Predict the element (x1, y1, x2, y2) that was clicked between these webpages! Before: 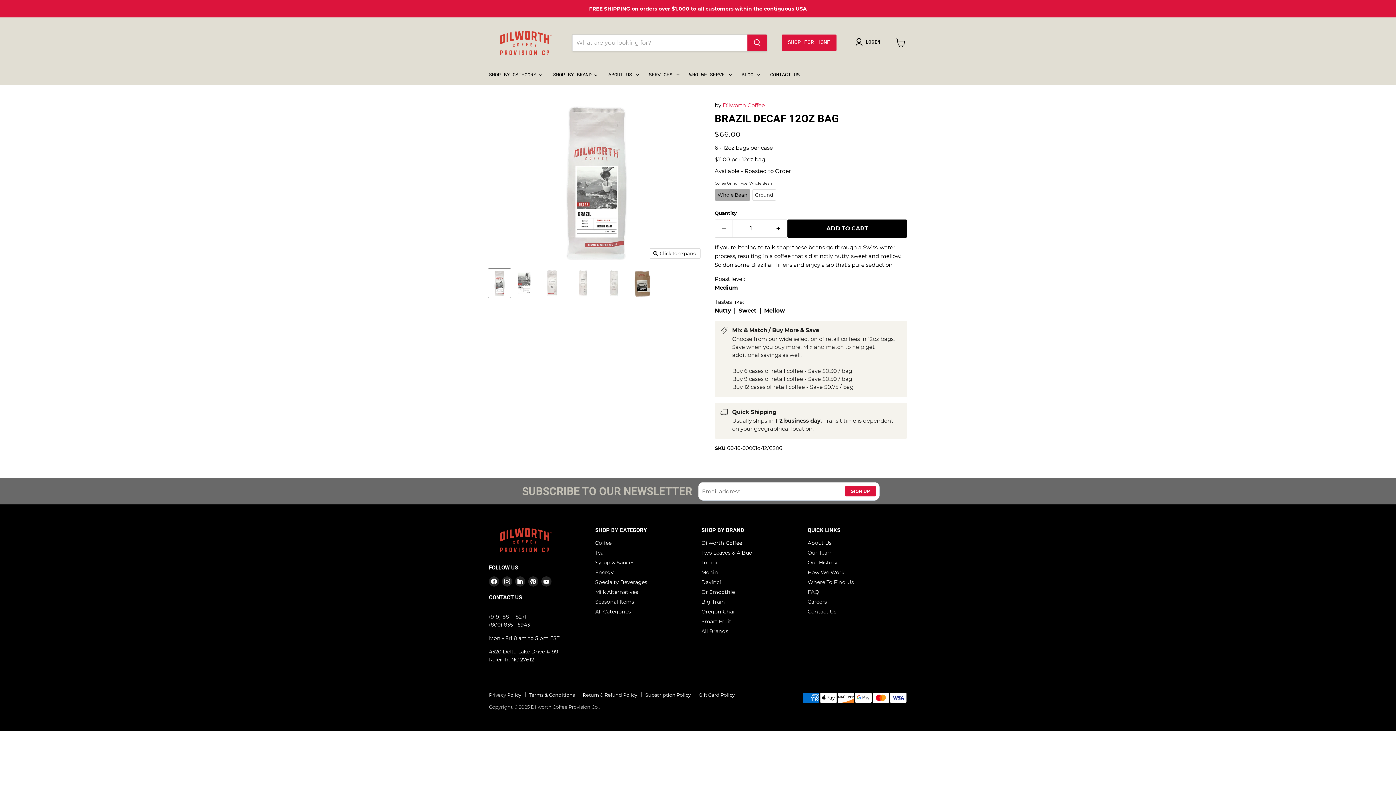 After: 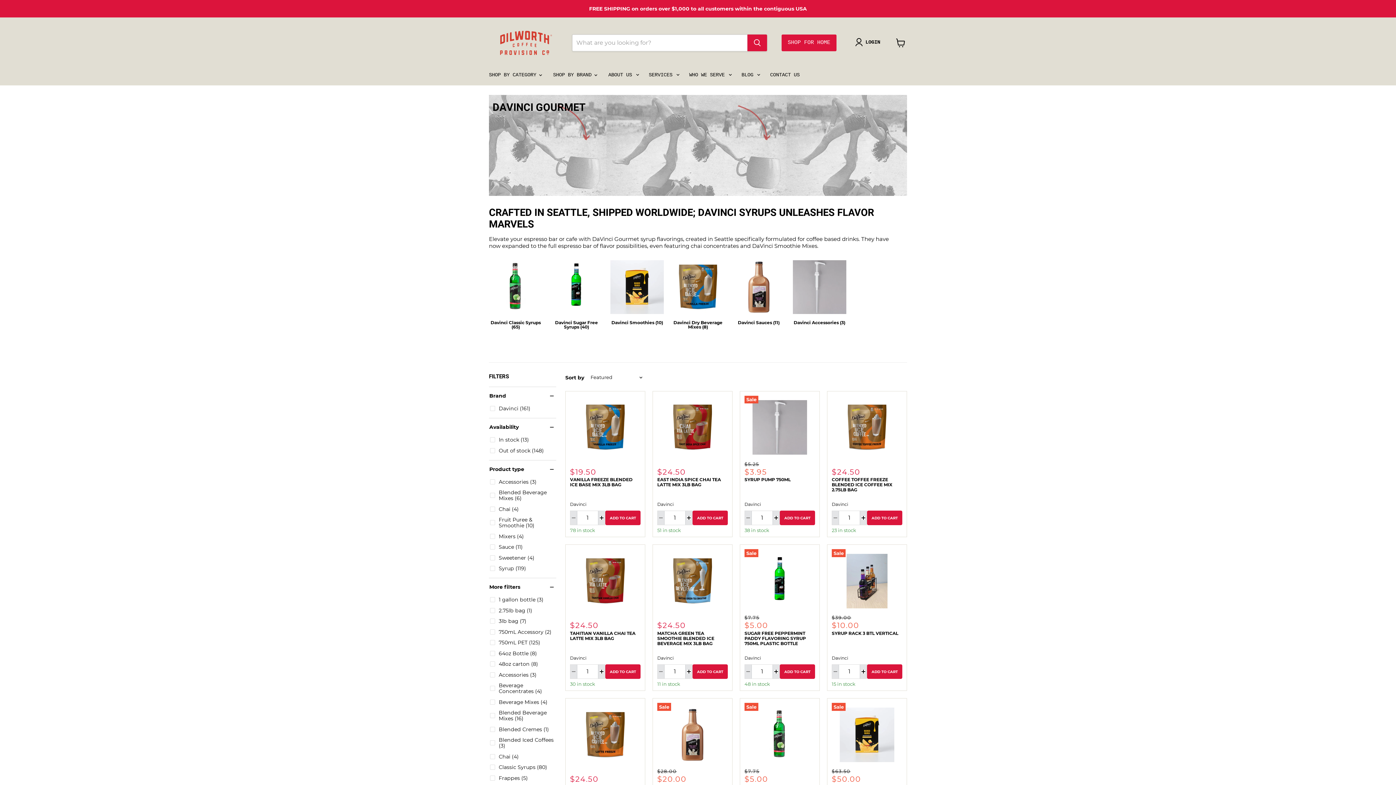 Action: label: Davinci bbox: (701, 579, 721, 585)